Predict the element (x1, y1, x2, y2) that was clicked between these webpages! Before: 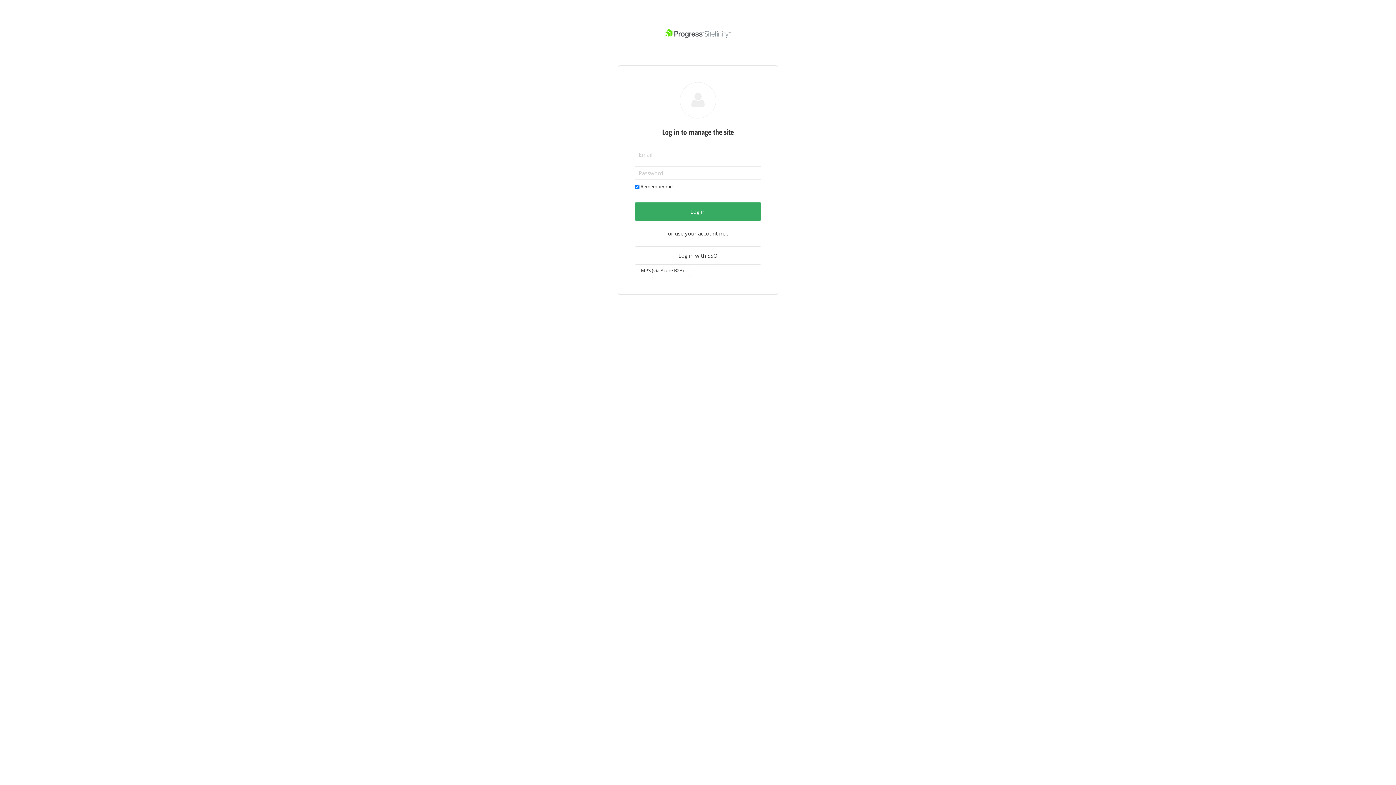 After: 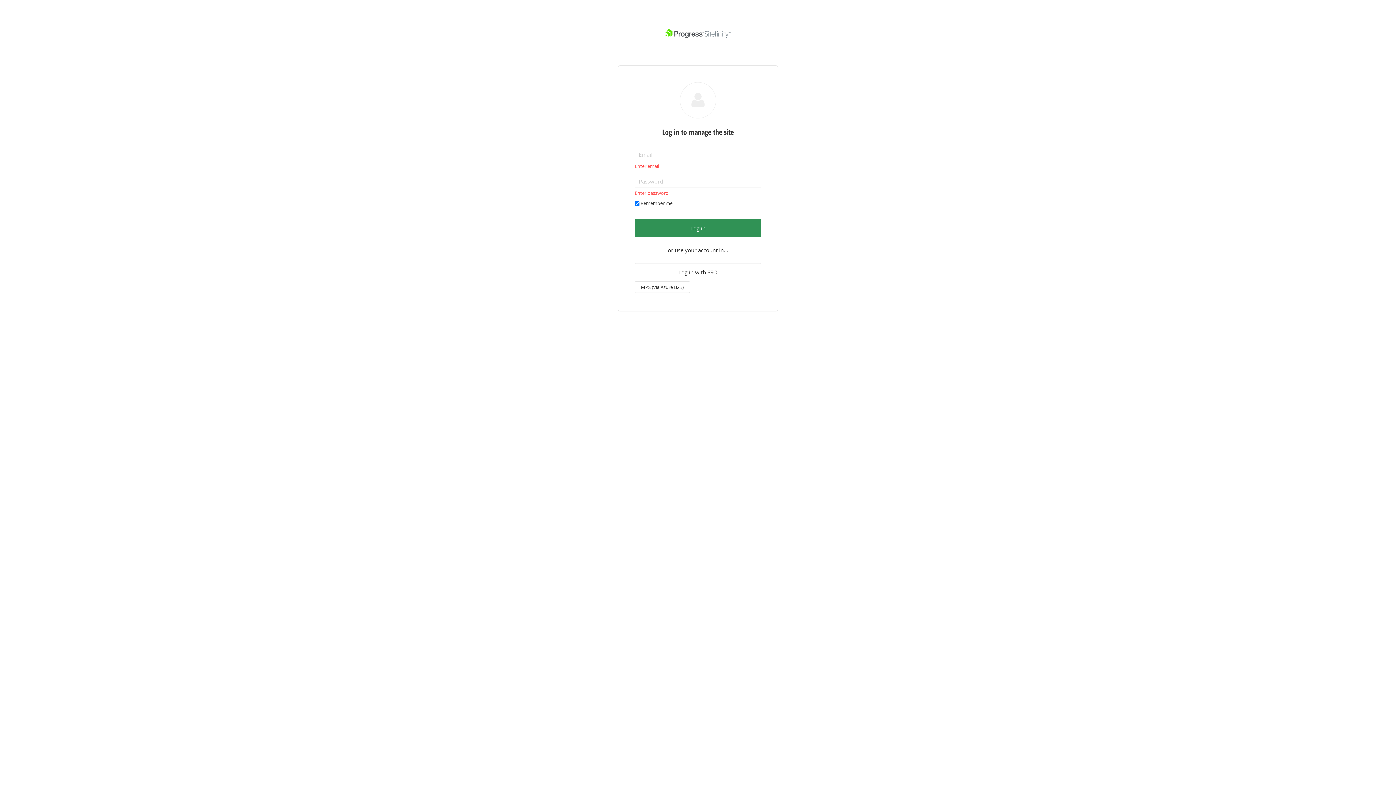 Action: label: Log in bbox: (634, 202, 761, 220)